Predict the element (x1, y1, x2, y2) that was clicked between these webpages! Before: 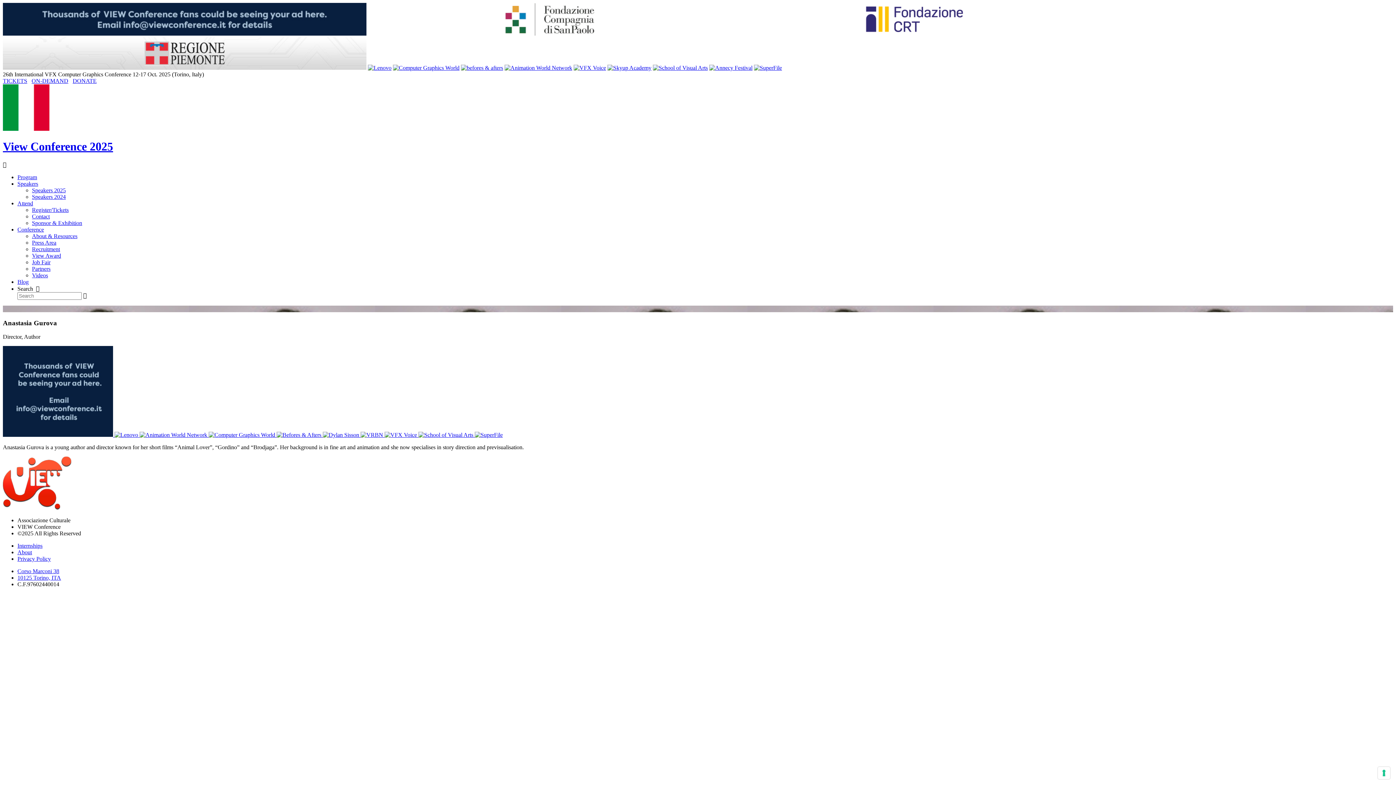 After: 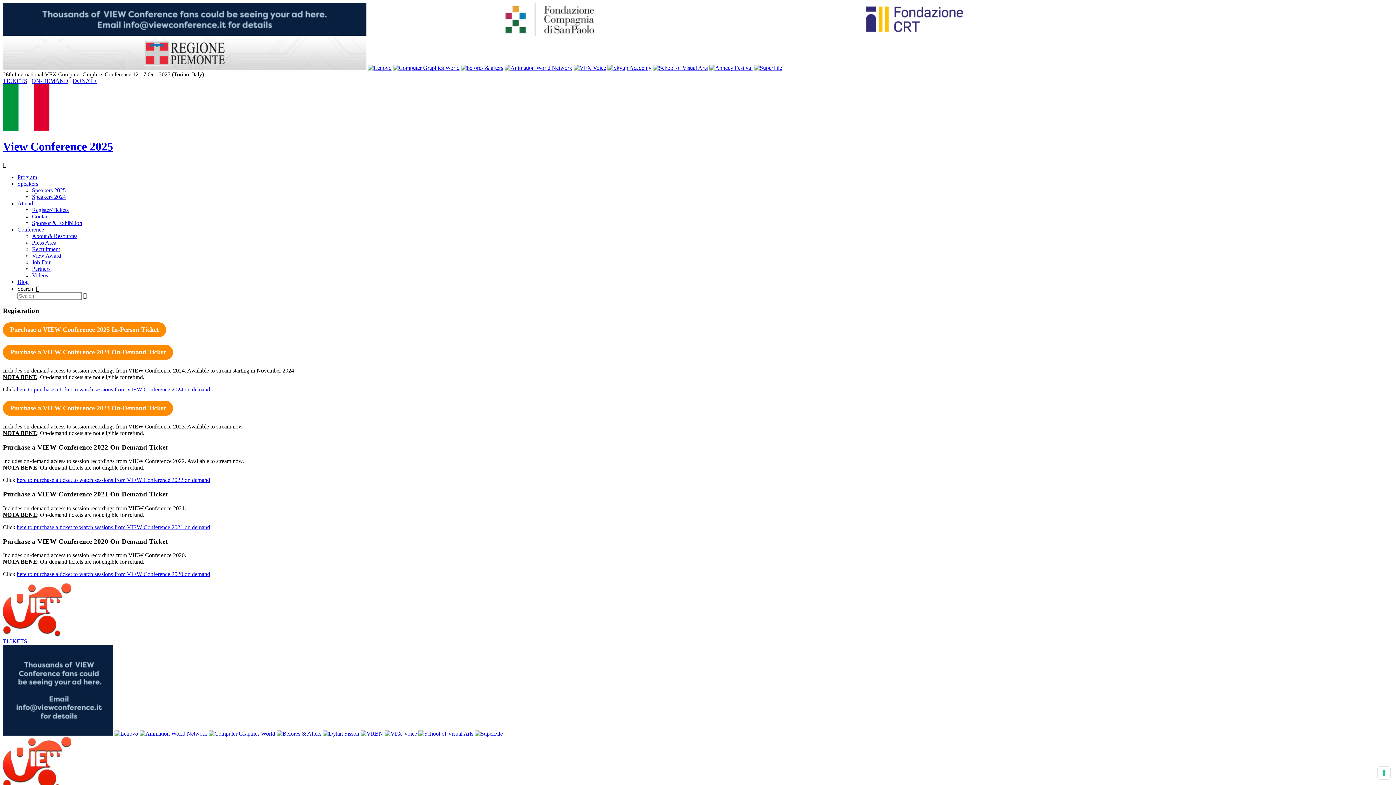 Action: label: Register/Tickets bbox: (32, 206, 68, 213)